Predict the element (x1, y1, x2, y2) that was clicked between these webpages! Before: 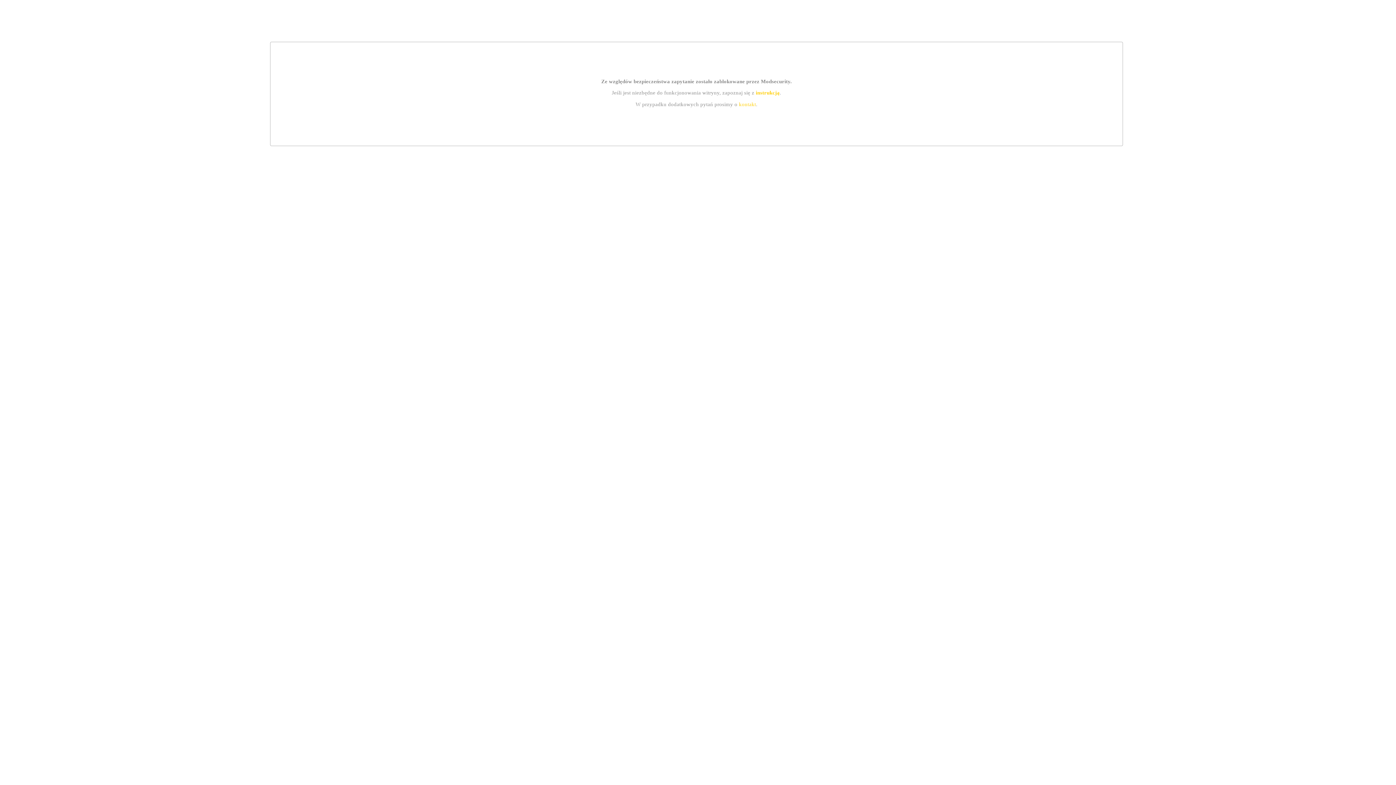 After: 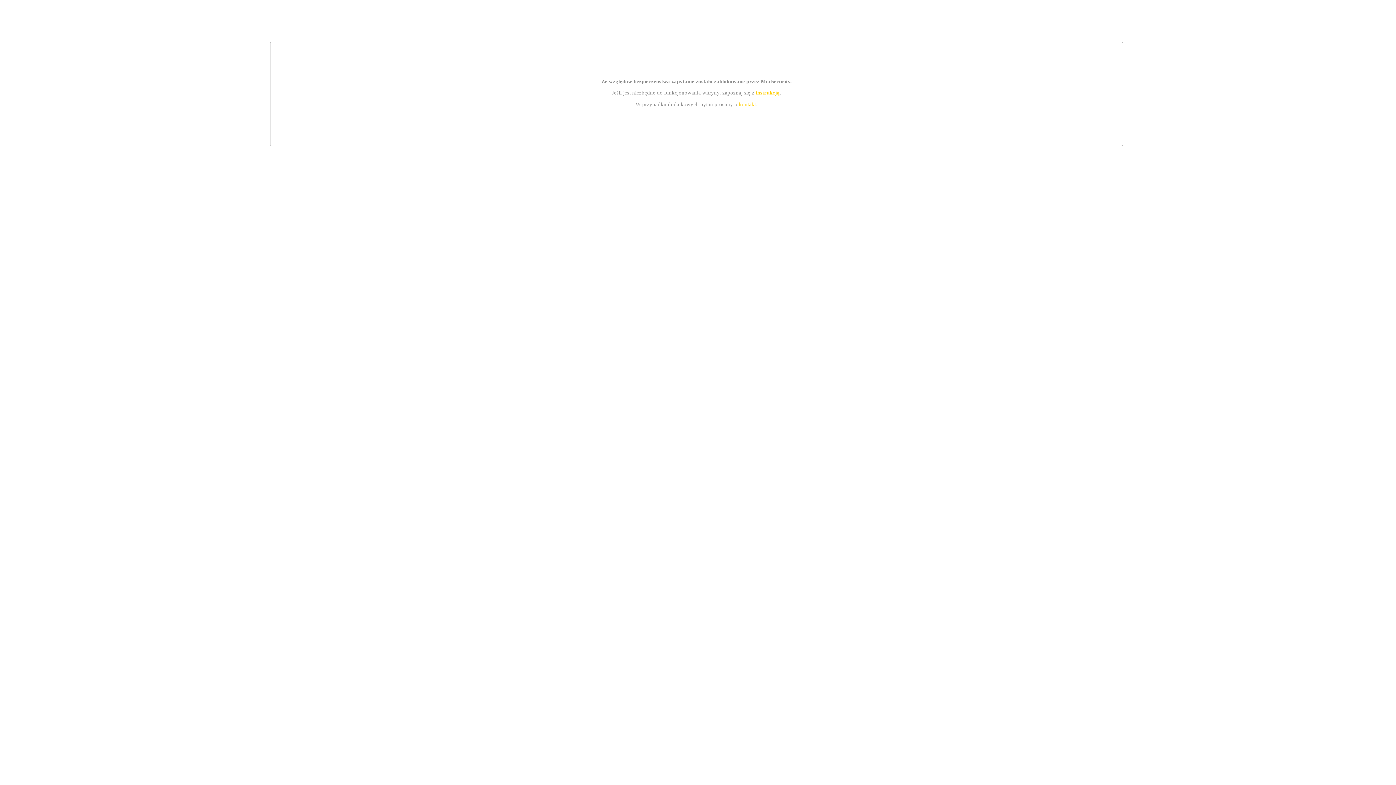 Action: label: instrukcją bbox: (755, 89, 779, 95)